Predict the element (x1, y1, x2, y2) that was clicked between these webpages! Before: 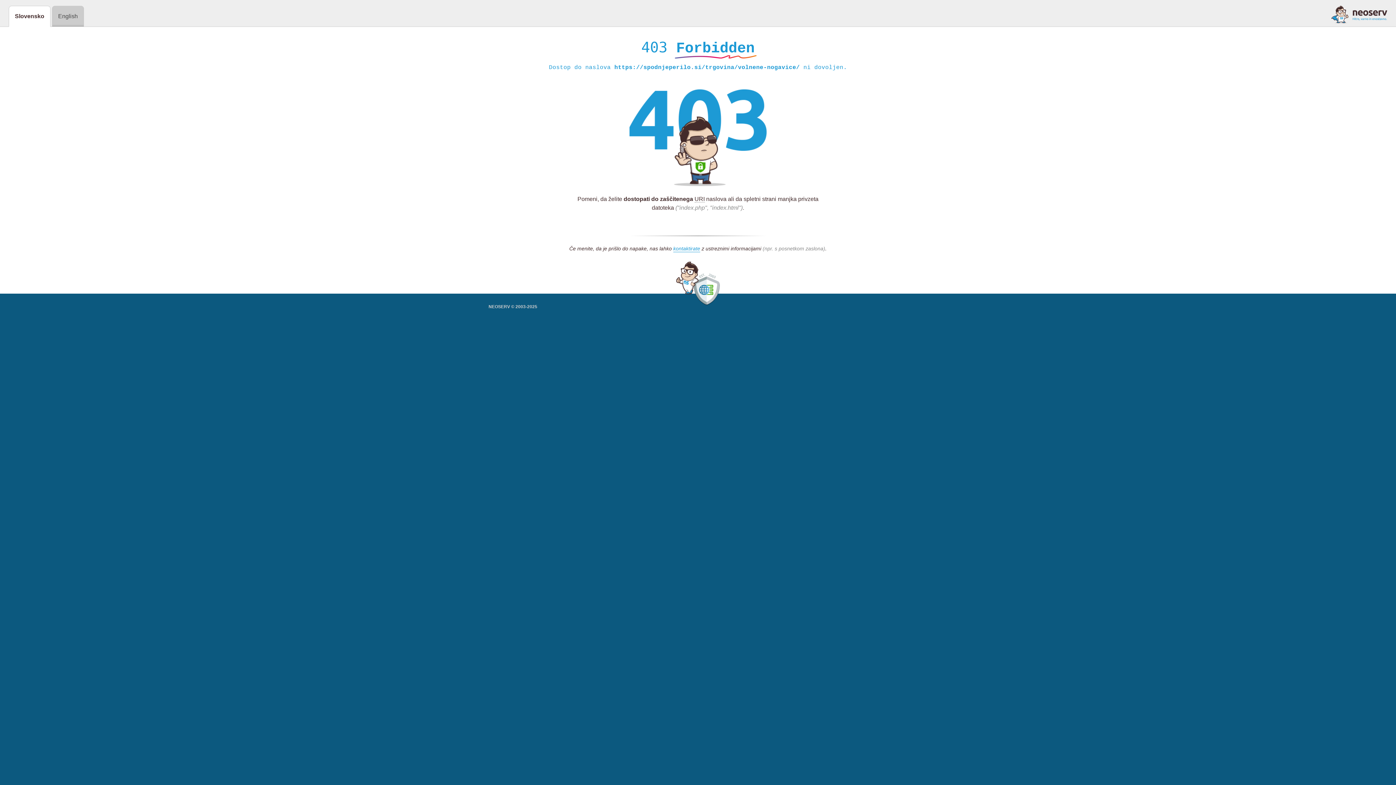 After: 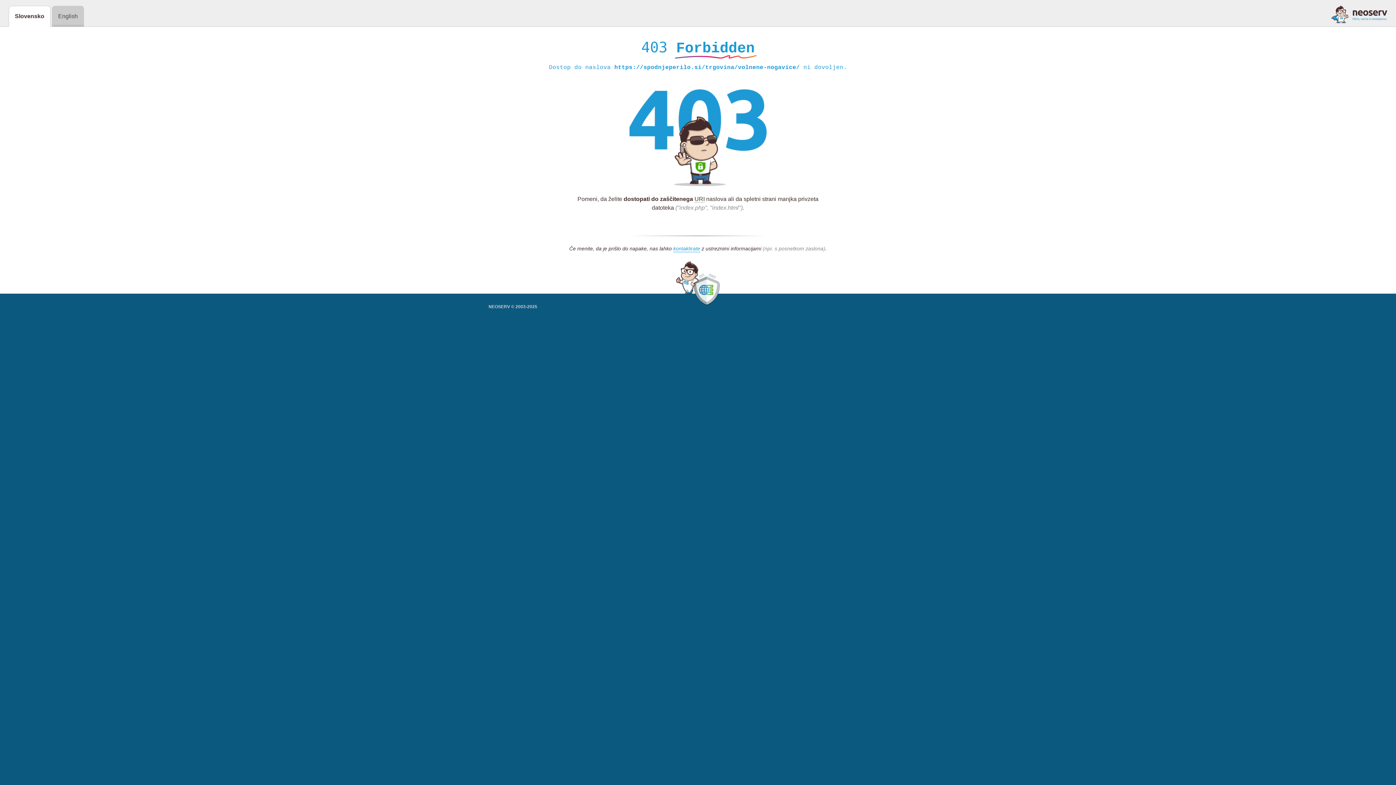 Action: bbox: (1331, 5, 1387, 23)